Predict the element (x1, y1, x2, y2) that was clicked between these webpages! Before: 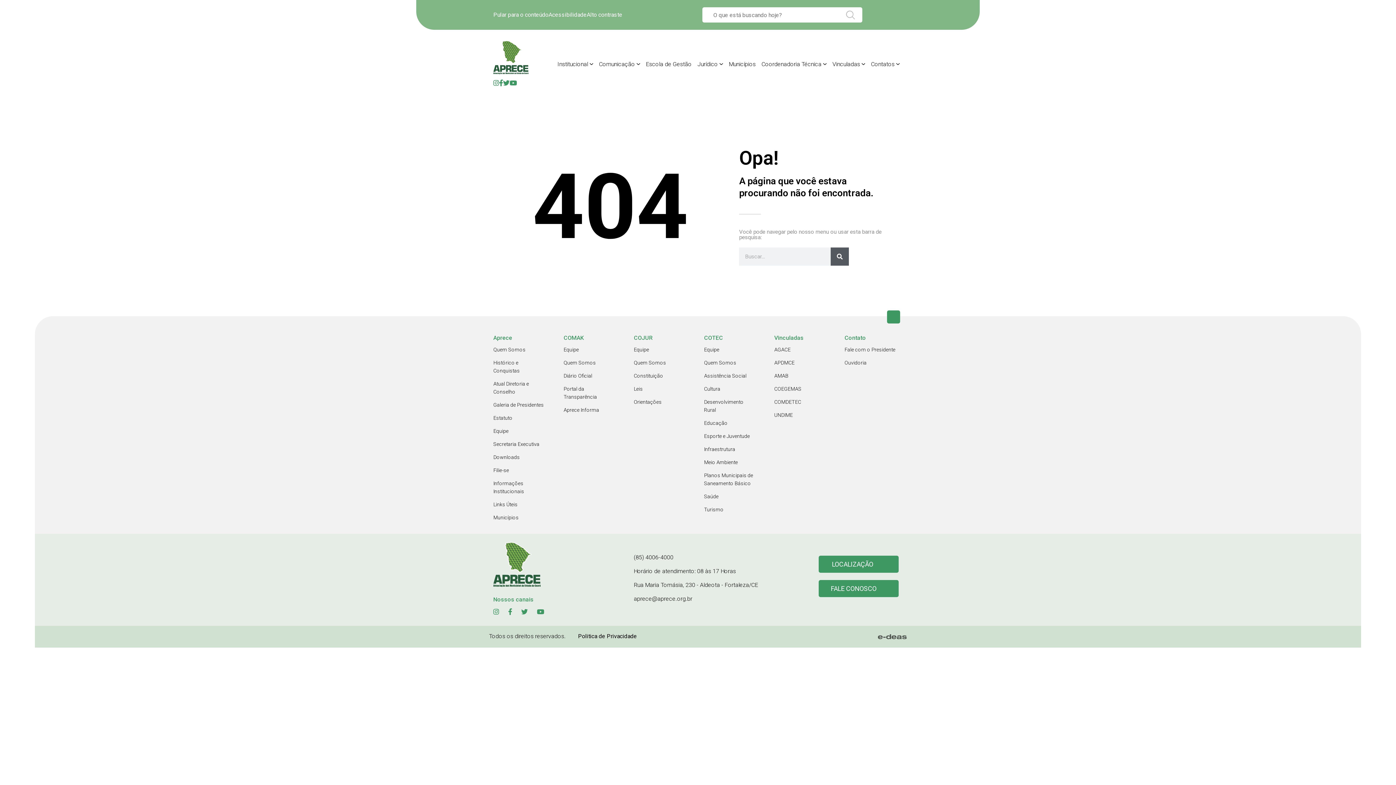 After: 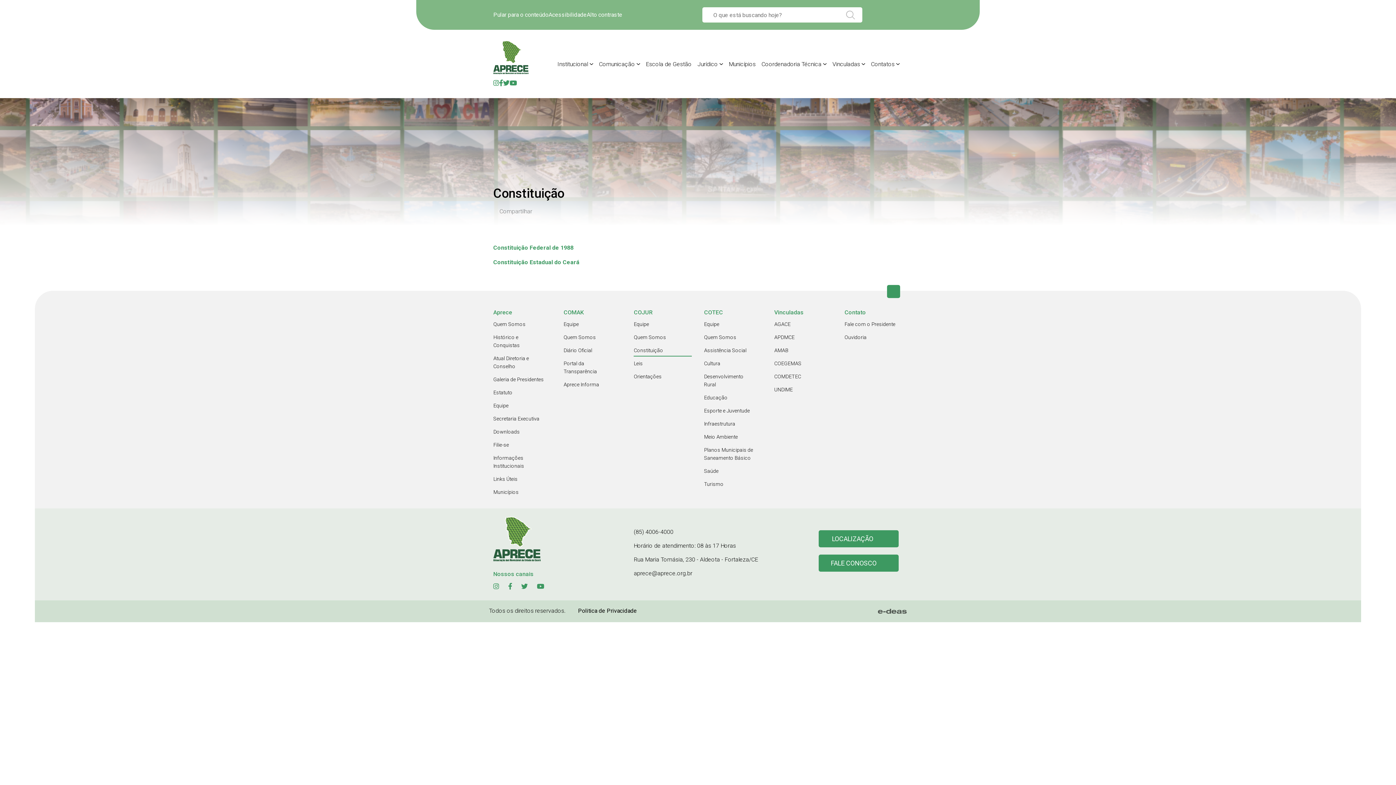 Action: bbox: (633, 370, 692, 382) label: Constituição